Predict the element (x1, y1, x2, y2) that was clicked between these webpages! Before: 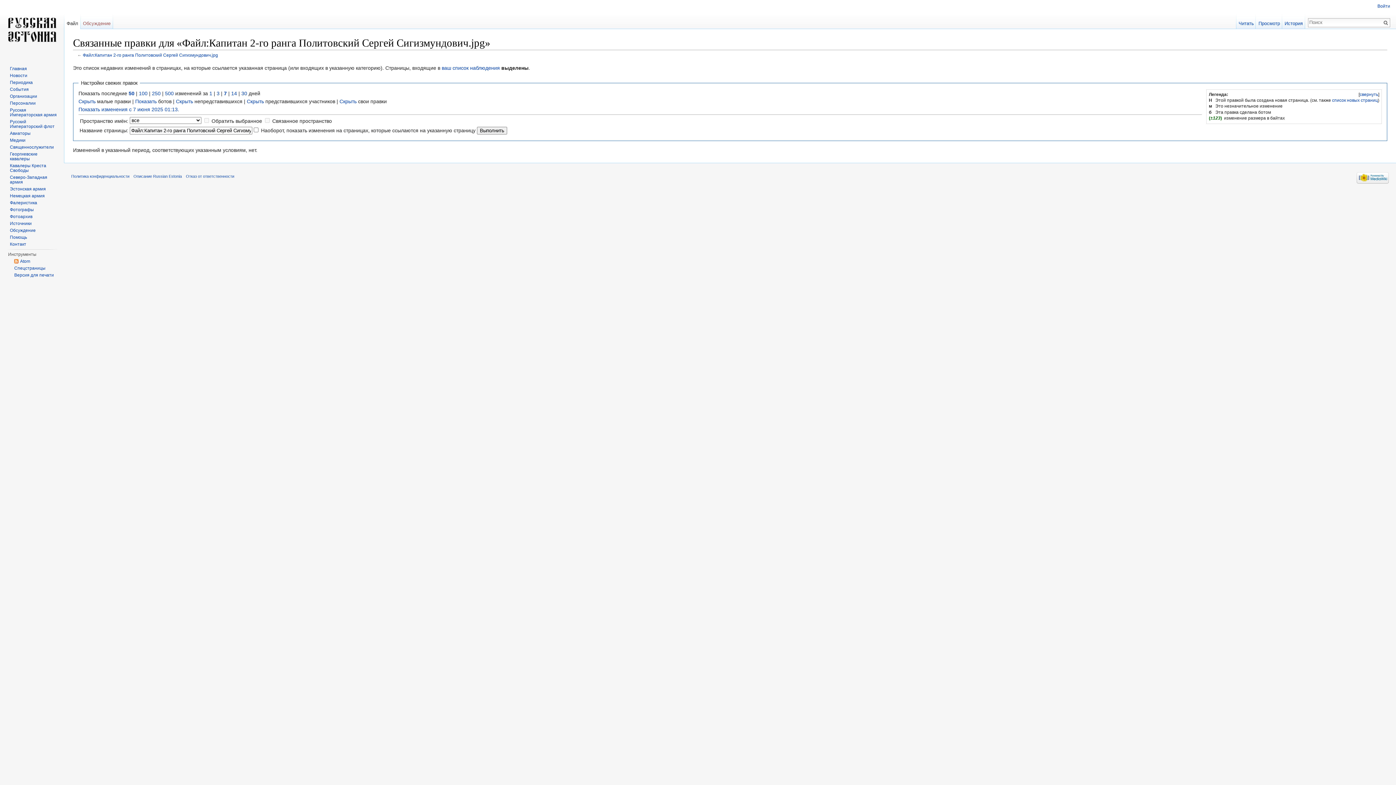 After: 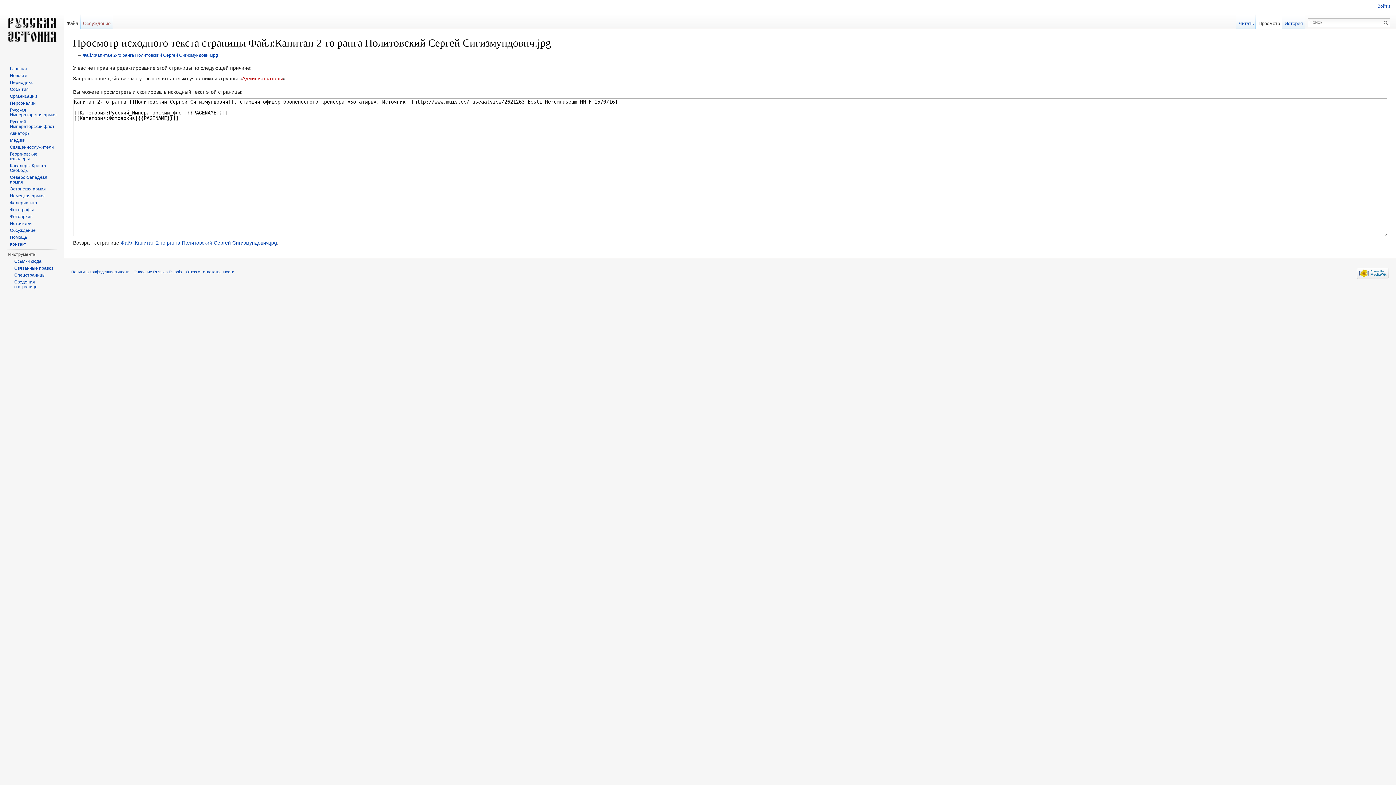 Action: label: Просмотр bbox: (1256, 14, 1282, 29)